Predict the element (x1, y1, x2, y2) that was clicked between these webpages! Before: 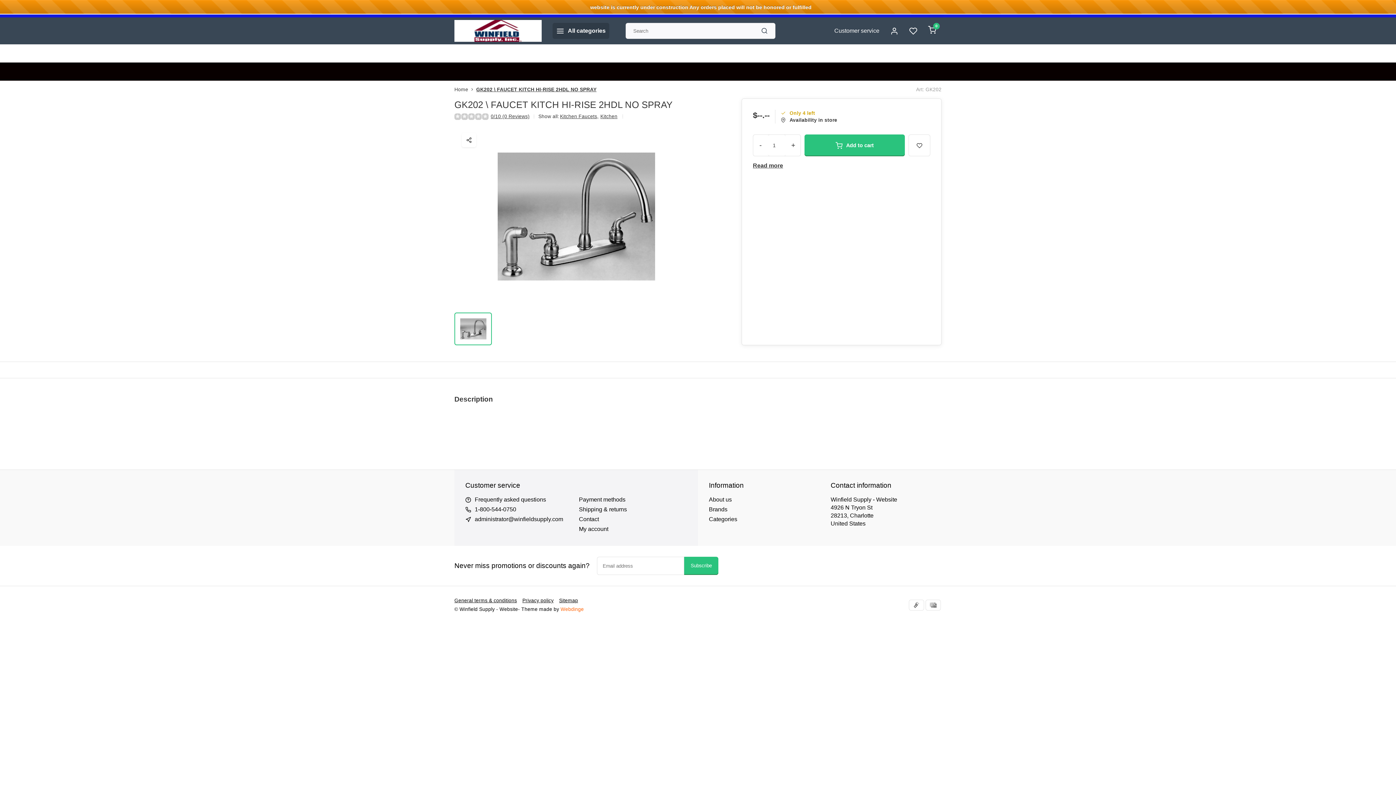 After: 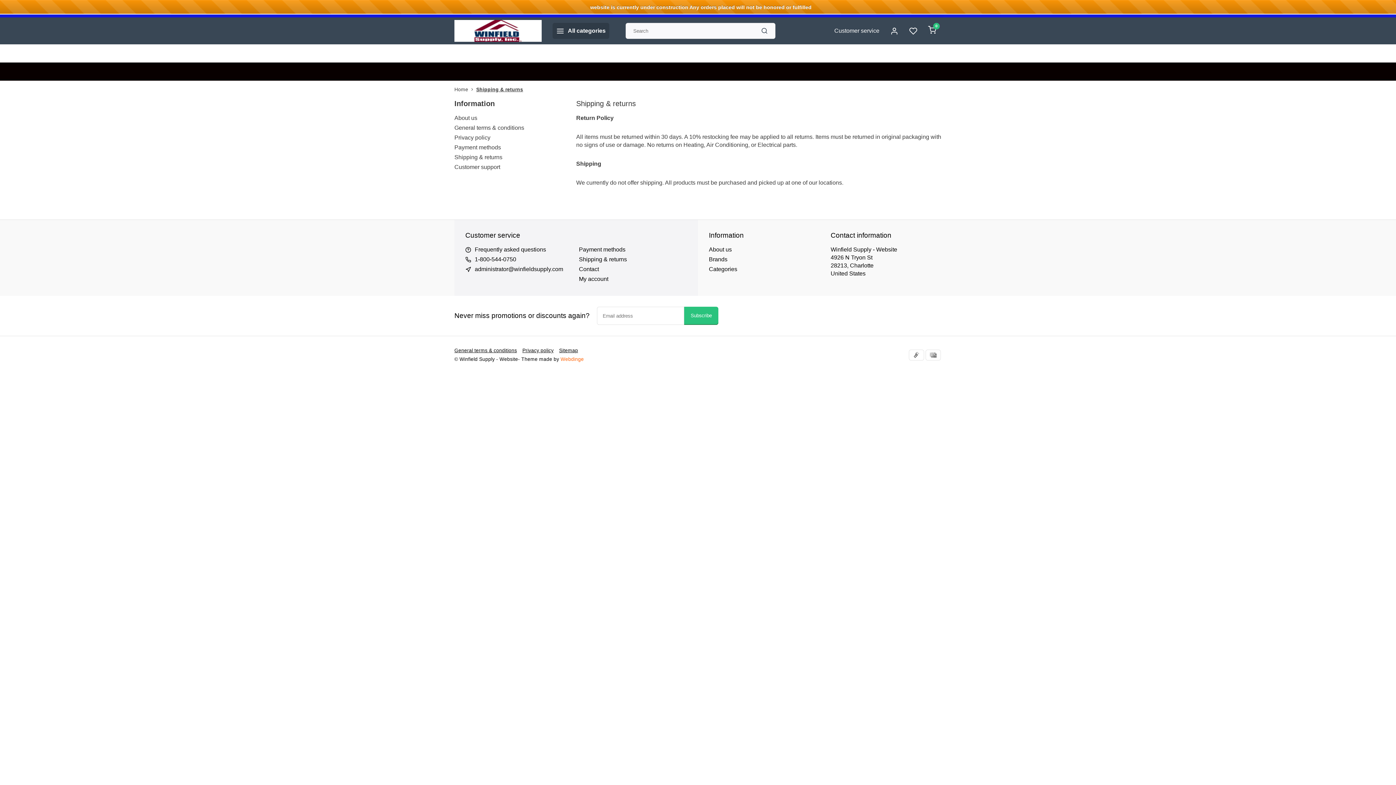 Action: label: Shipping & returns bbox: (579, 505, 687, 513)